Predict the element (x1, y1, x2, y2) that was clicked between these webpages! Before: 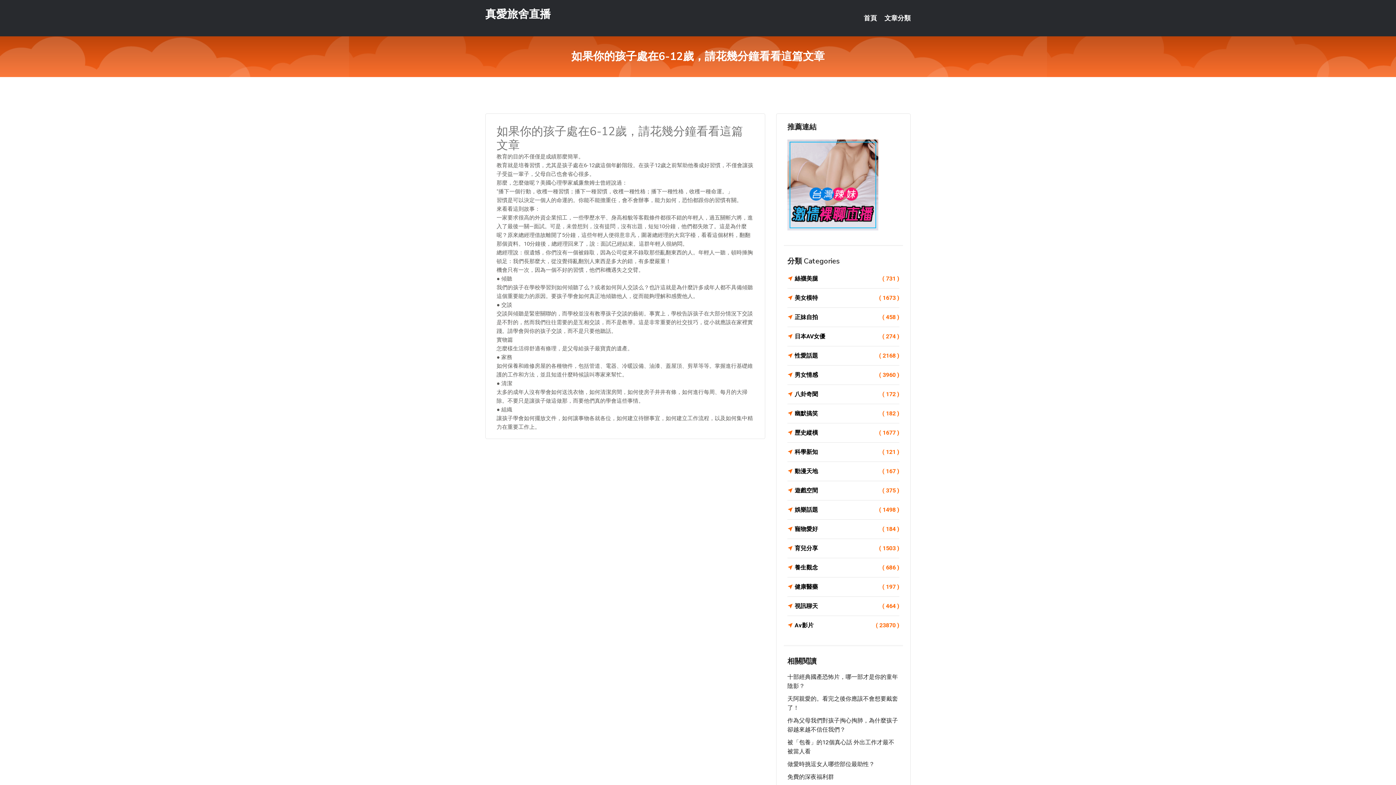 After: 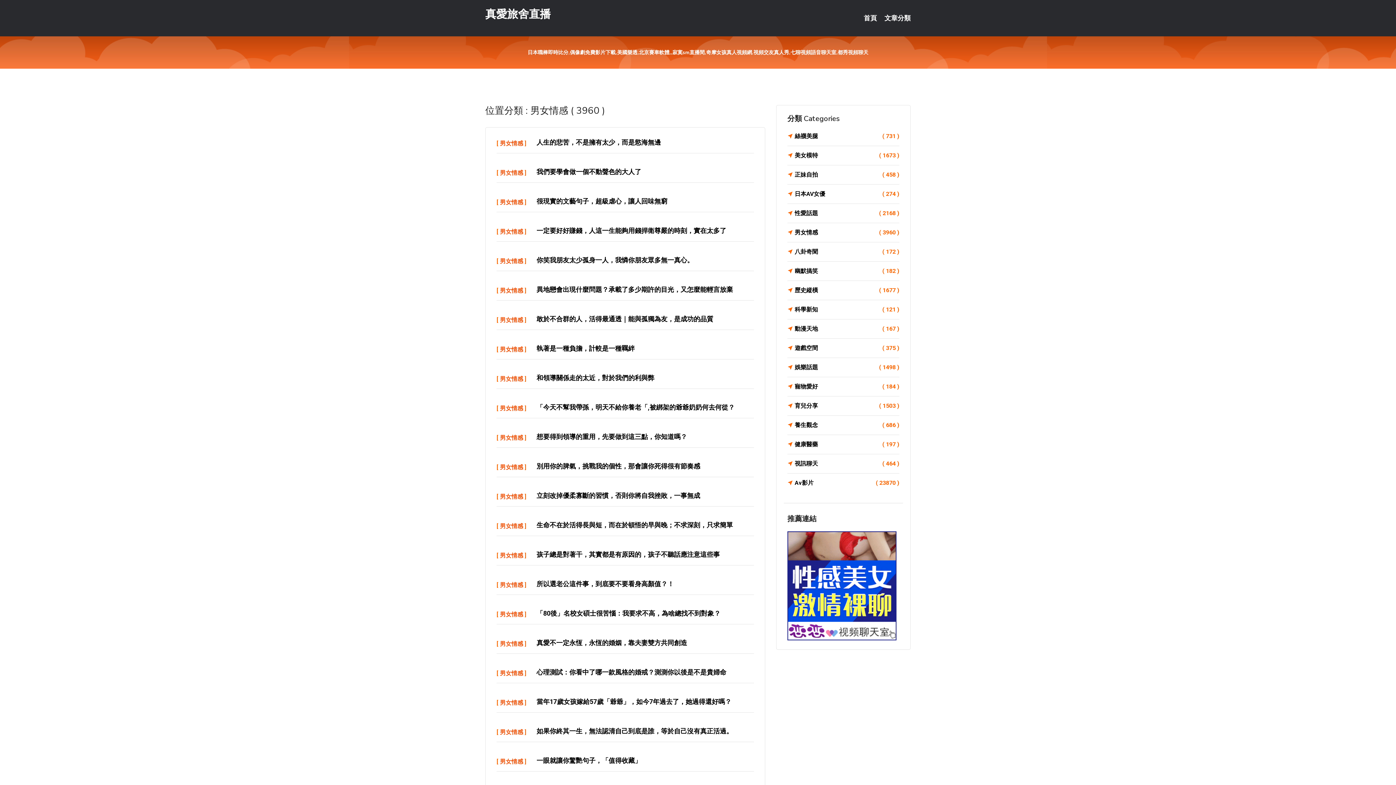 Action: label: 男女情感
( 3960 ) bbox: (787, 370, 899, 380)